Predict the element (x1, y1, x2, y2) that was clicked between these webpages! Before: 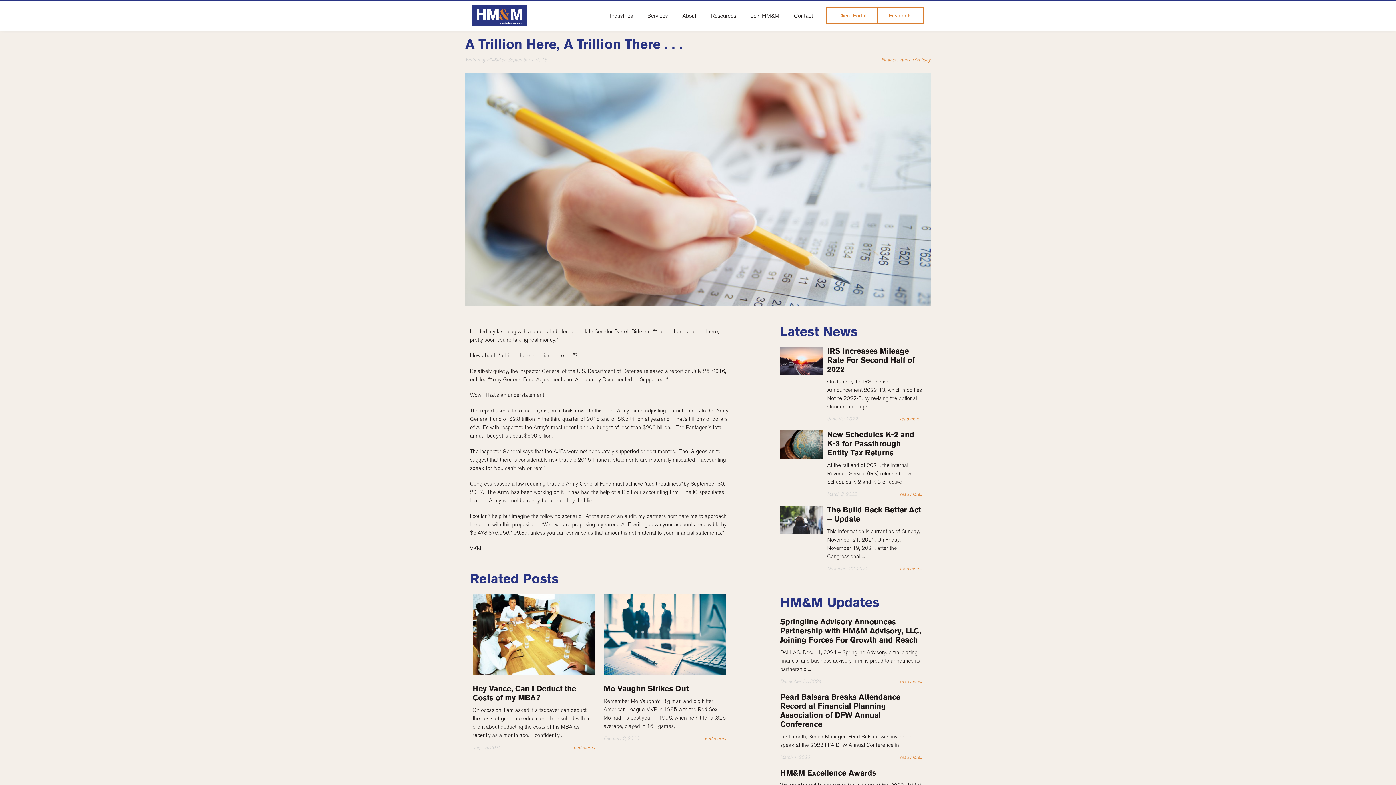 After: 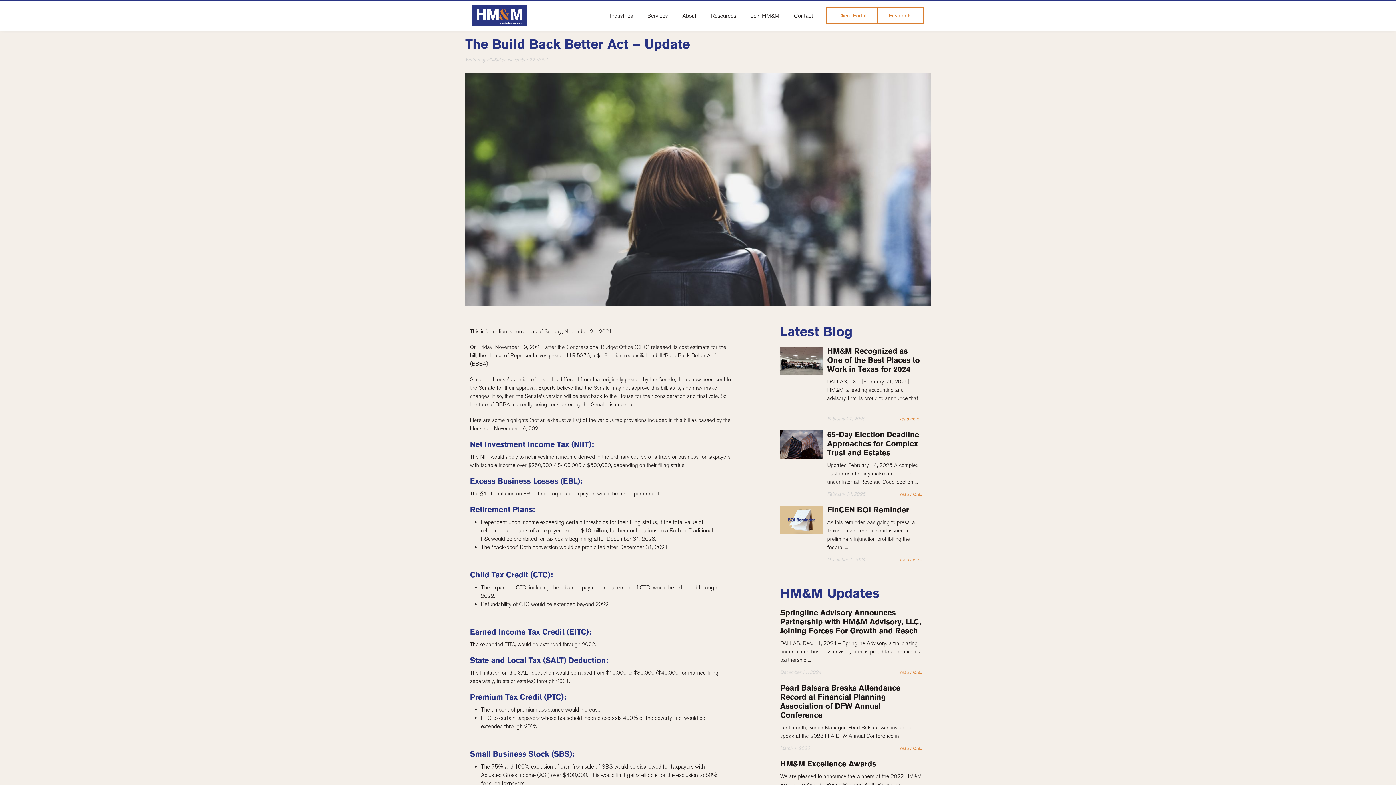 Action: bbox: (780, 505, 823, 534)